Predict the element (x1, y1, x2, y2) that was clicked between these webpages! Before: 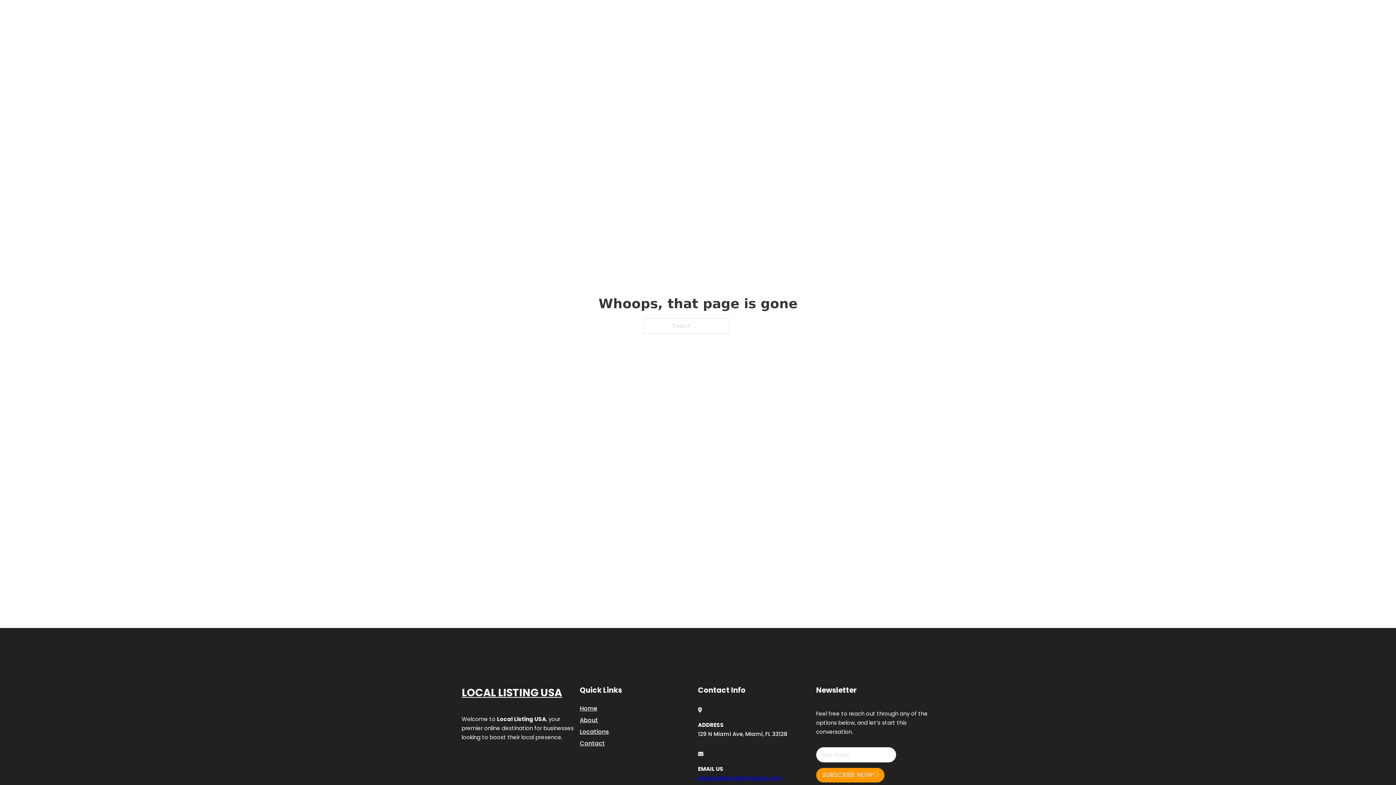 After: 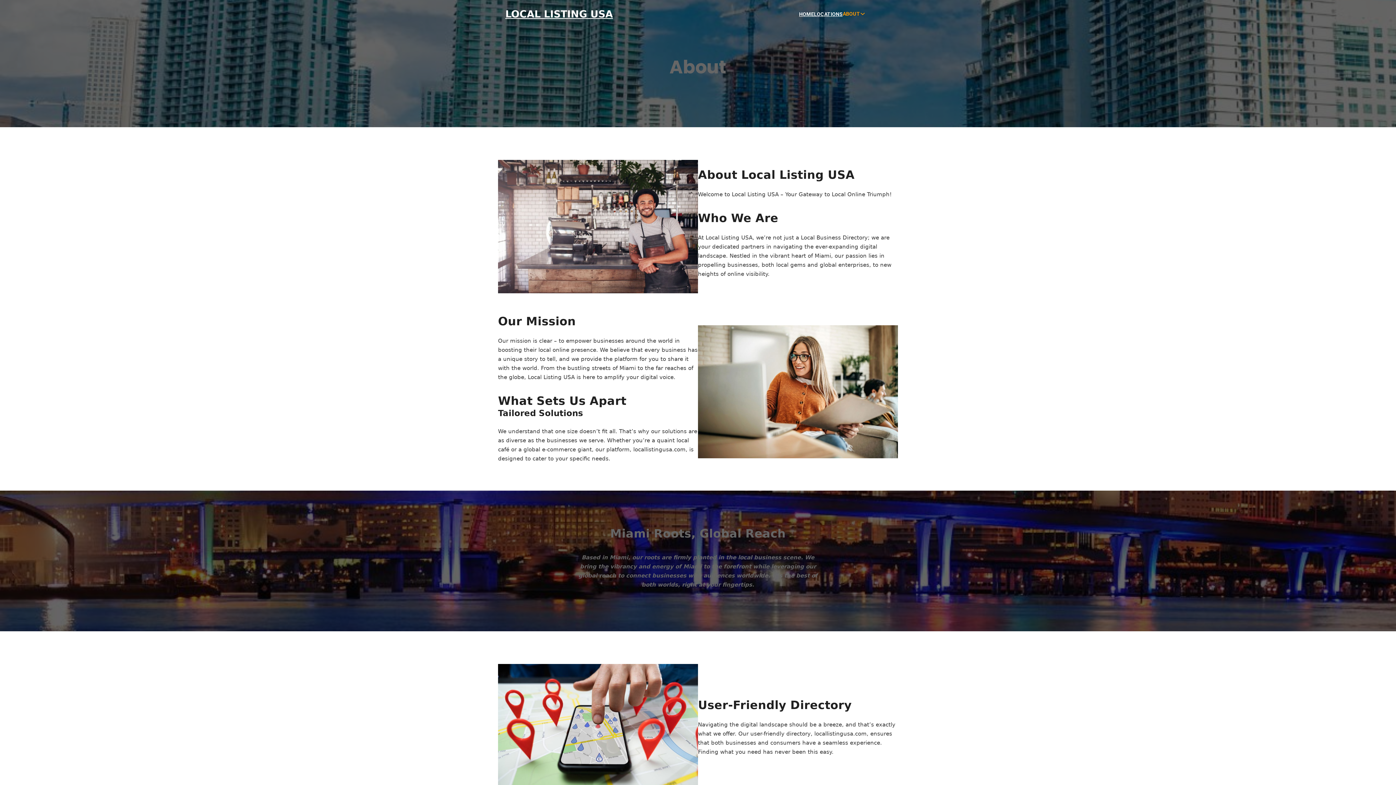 Action: label: About bbox: (580, 715, 598, 725)